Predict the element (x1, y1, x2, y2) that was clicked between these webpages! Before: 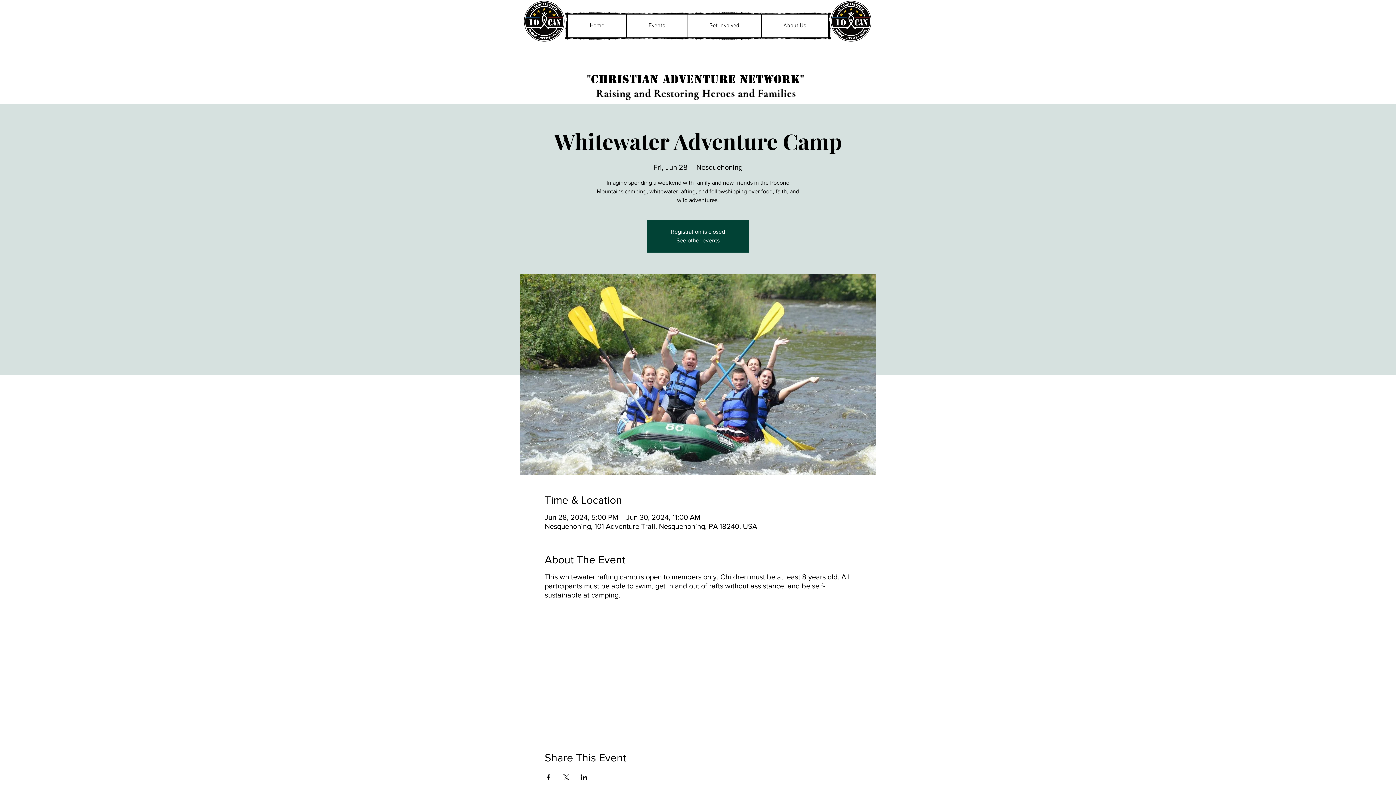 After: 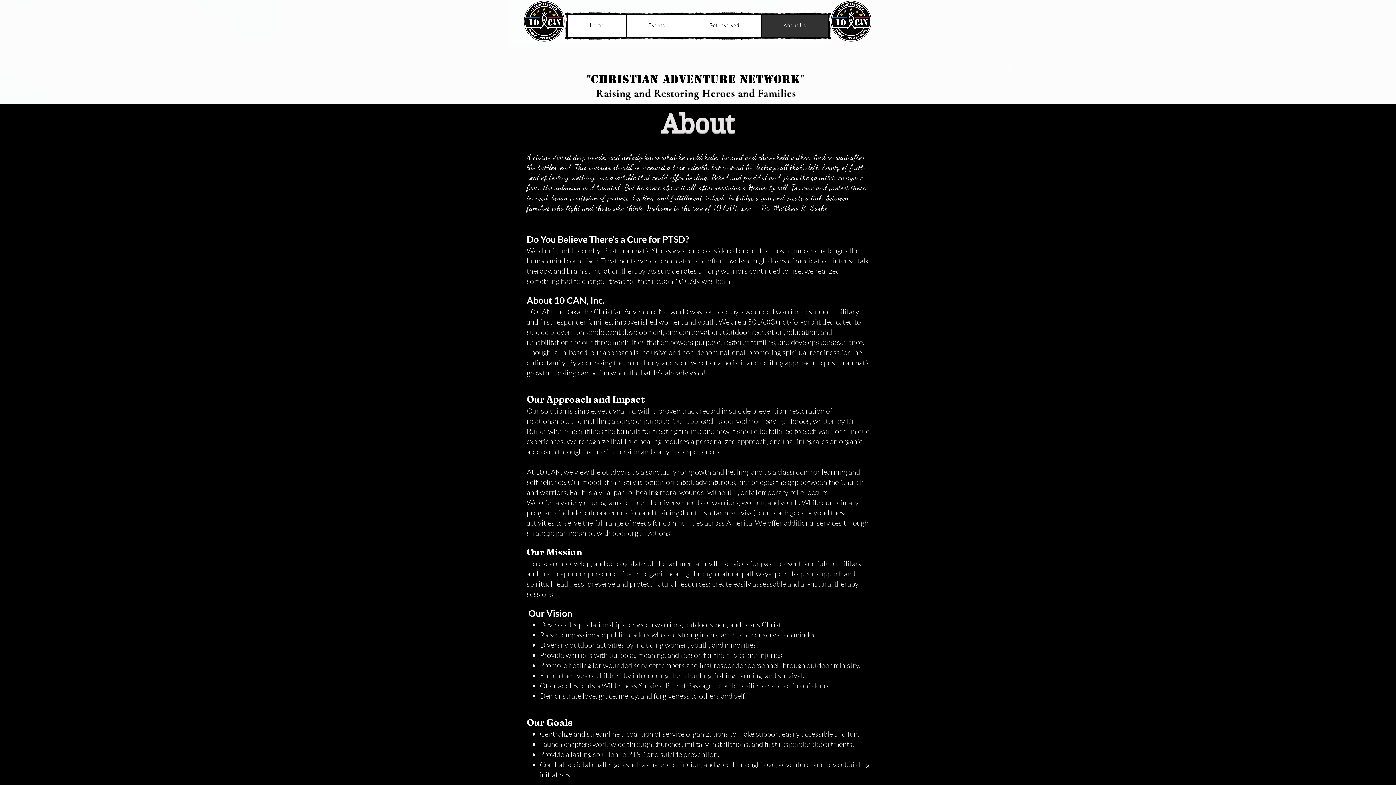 Action: bbox: (761, 14, 828, 37) label: About Us